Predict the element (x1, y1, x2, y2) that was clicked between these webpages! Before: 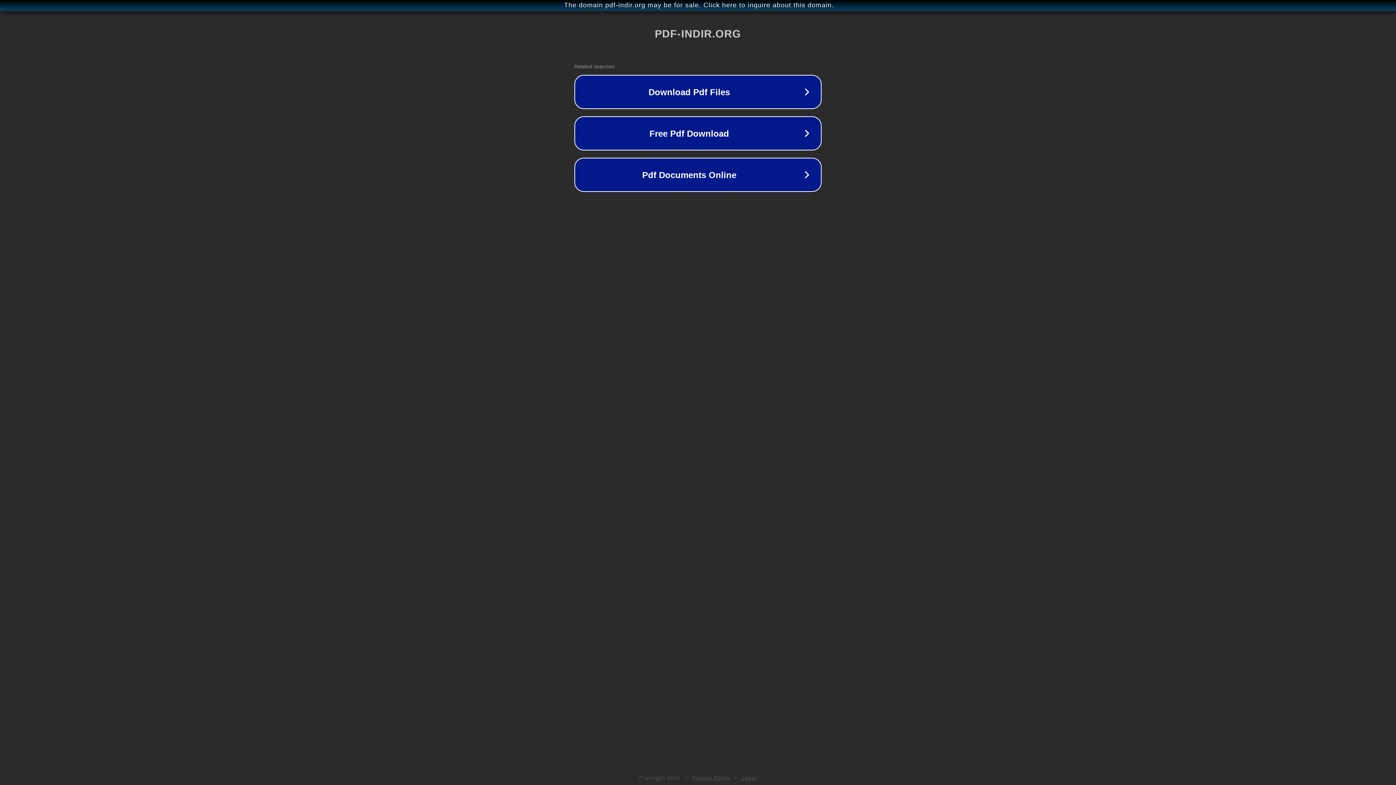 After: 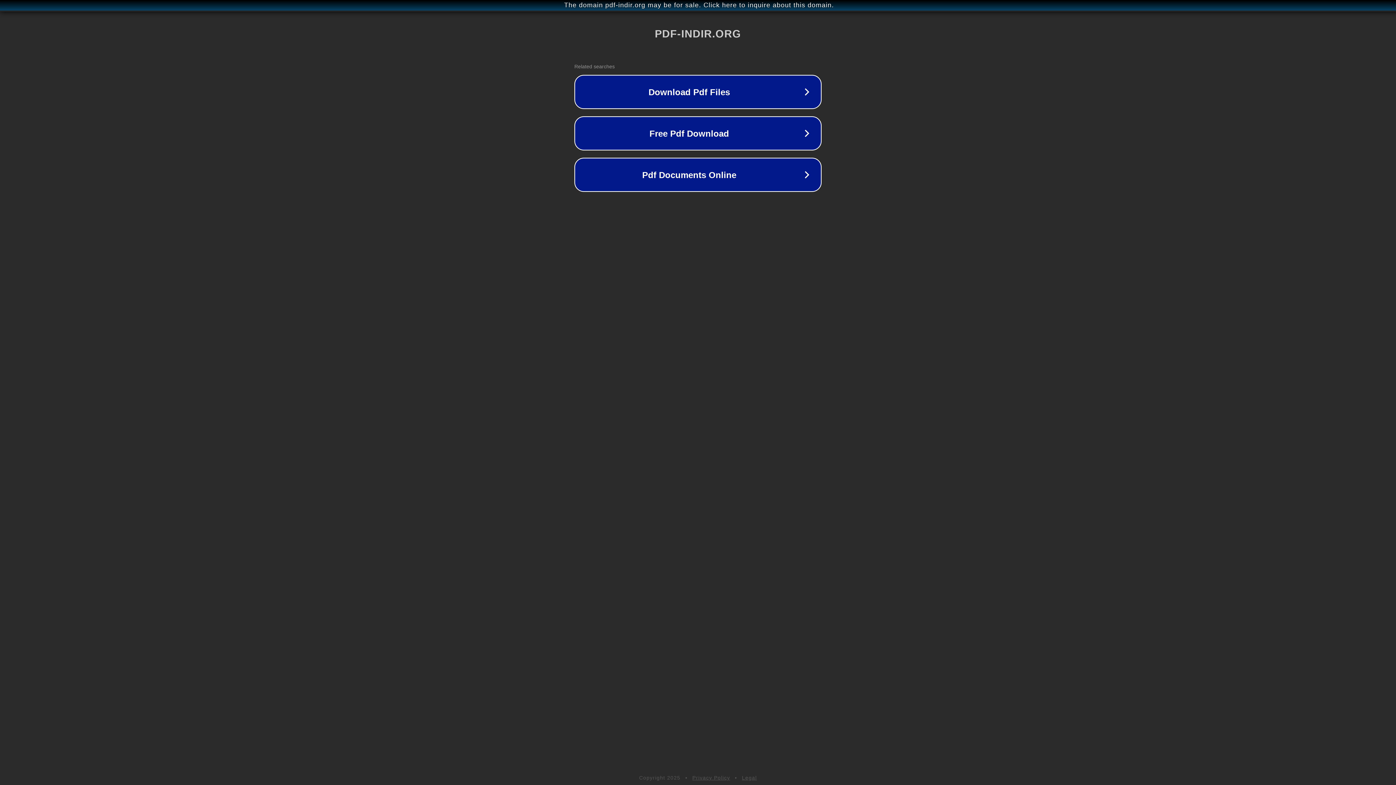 Action: label: Legal bbox: (742, 775, 757, 781)